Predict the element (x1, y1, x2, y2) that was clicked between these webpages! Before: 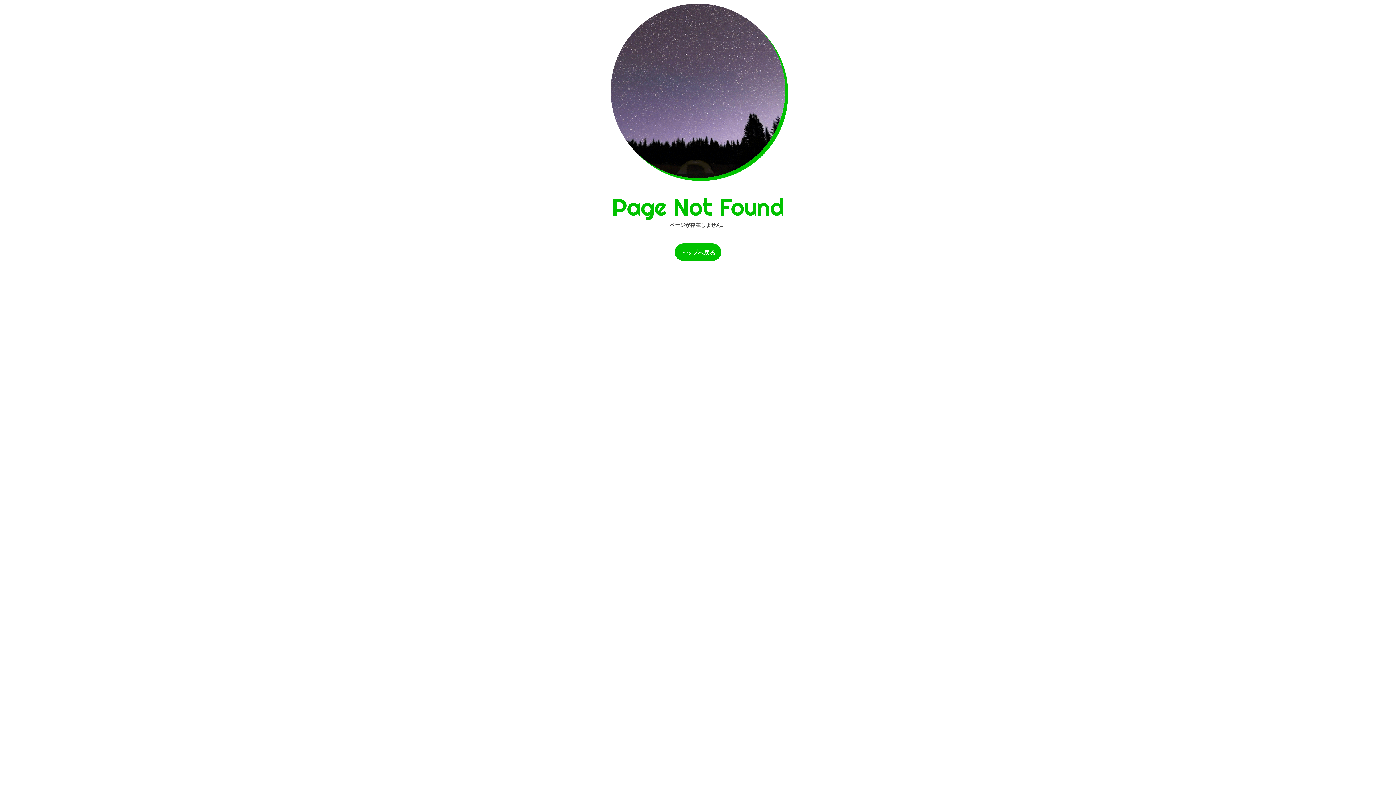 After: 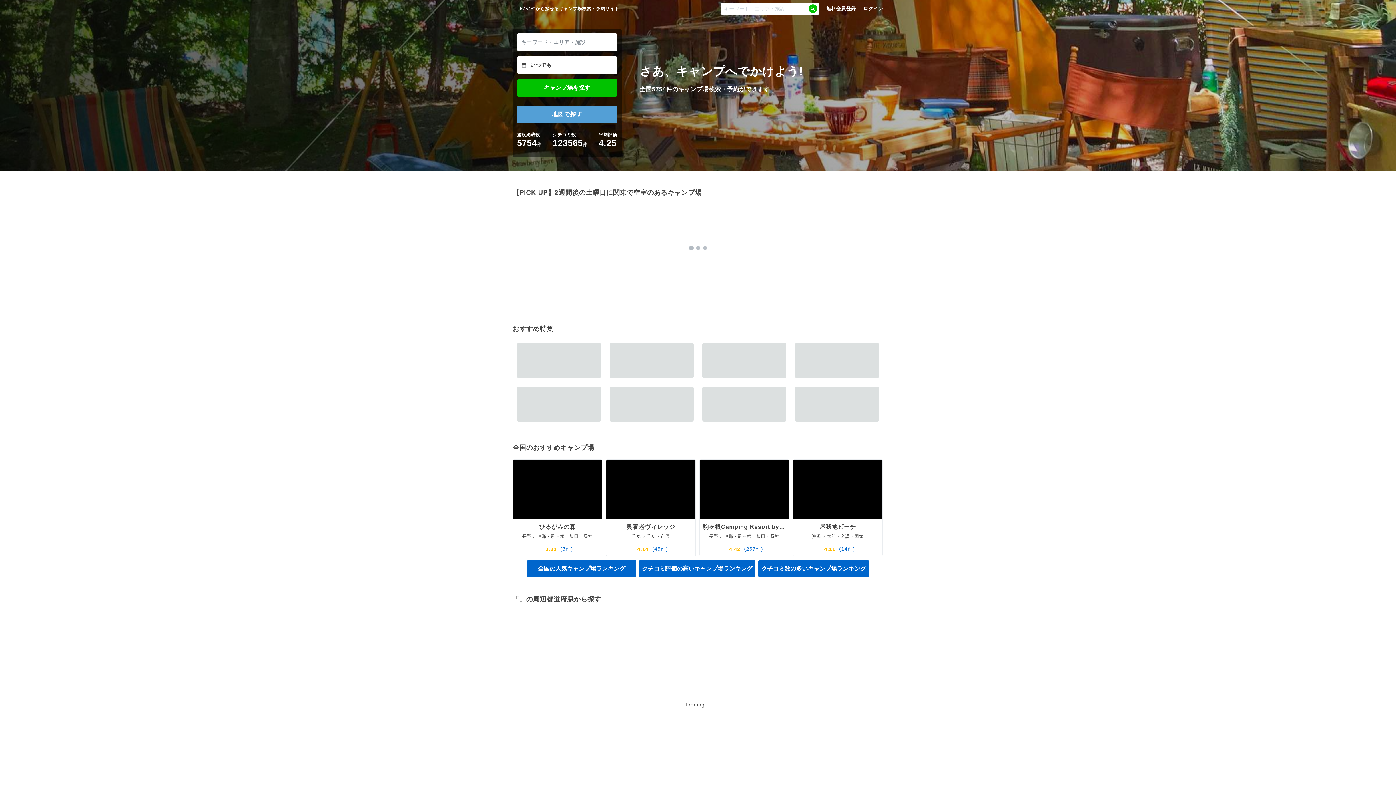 Action: bbox: (674, 243, 721, 261) label: トップへ戻る